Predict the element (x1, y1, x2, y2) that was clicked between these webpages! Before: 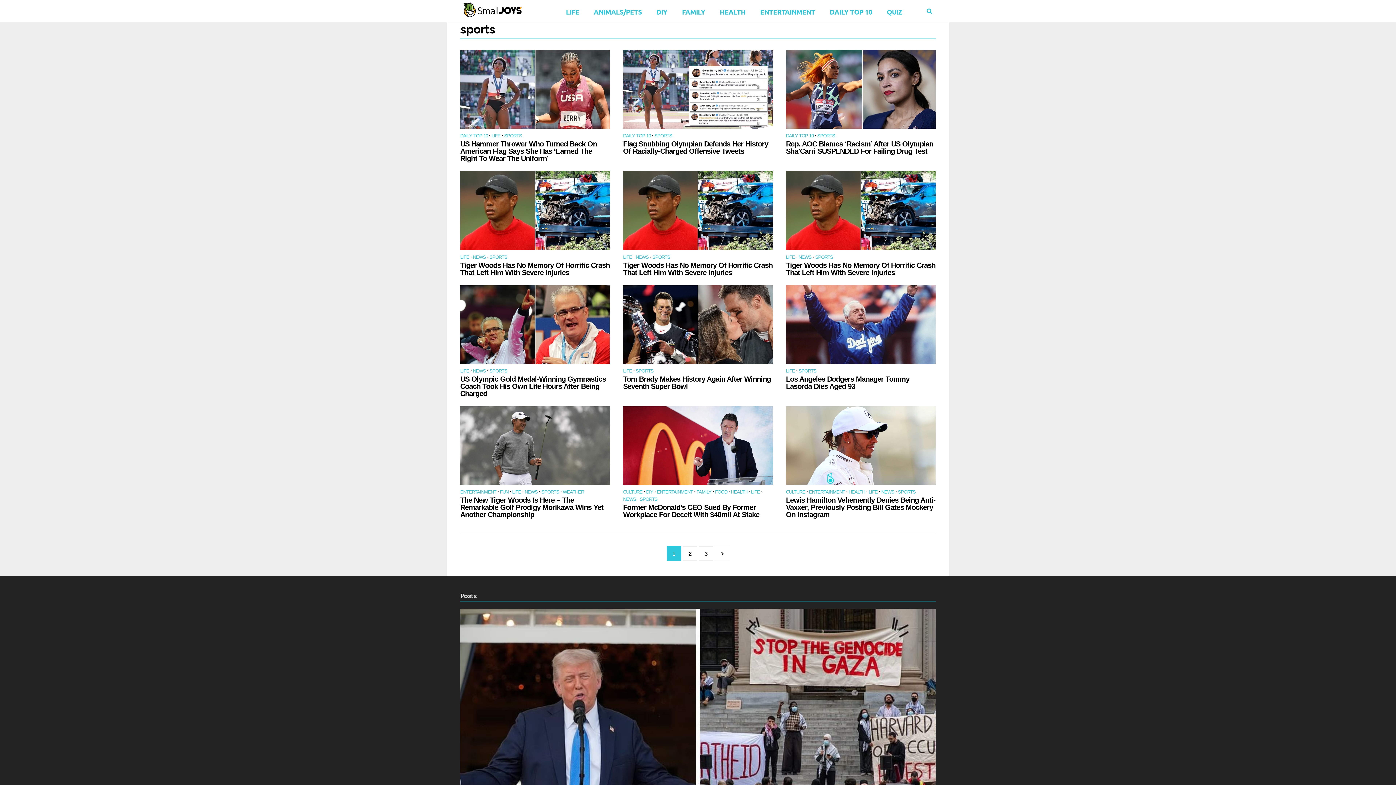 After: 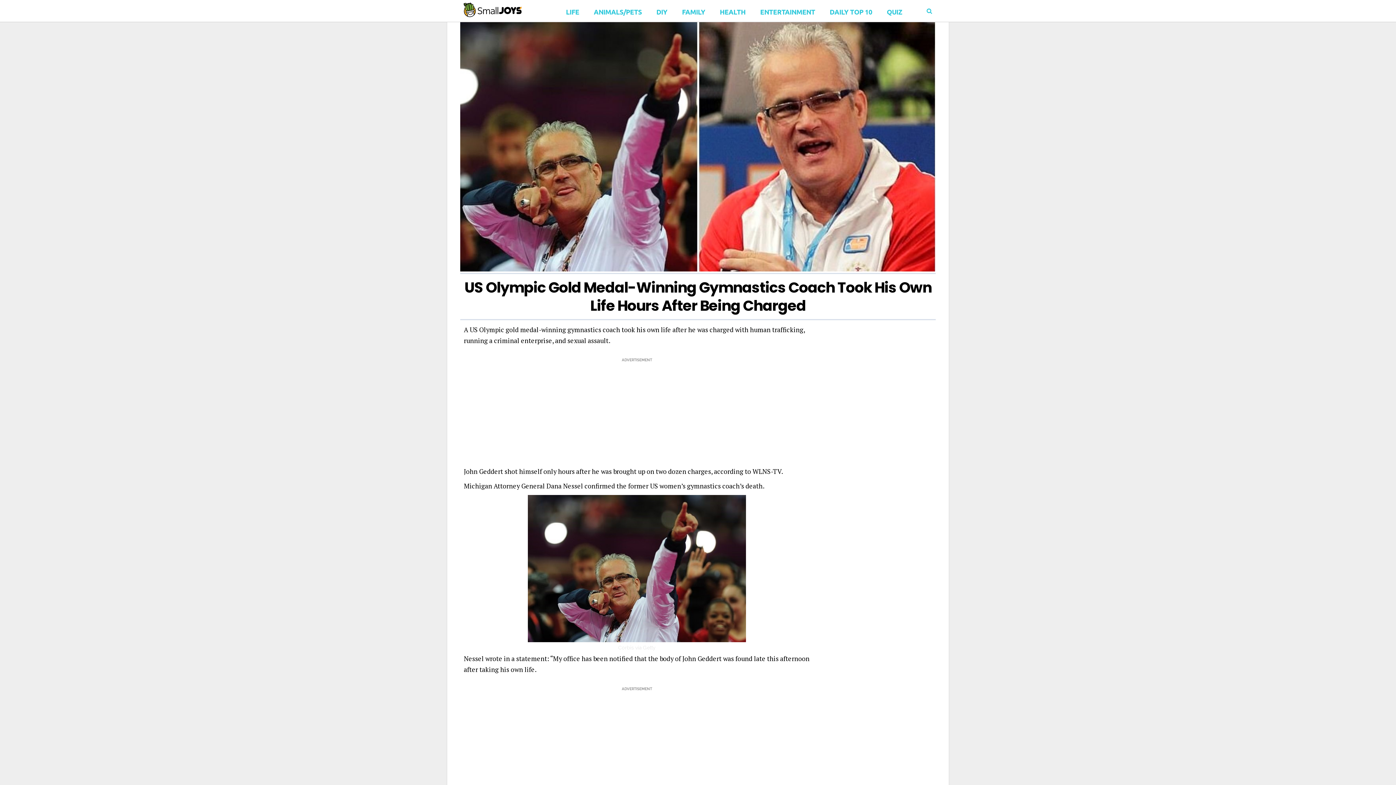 Action: bbox: (460, 285, 610, 363)